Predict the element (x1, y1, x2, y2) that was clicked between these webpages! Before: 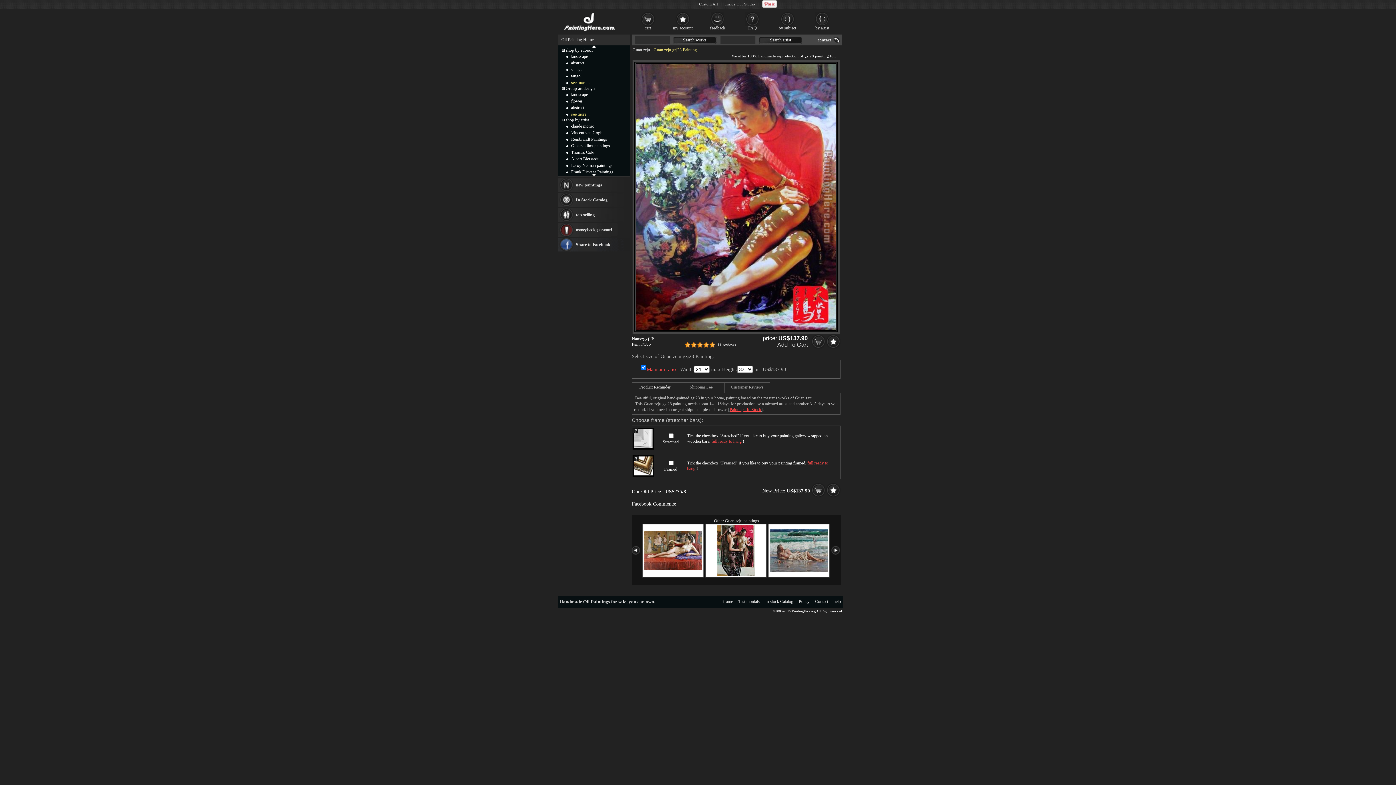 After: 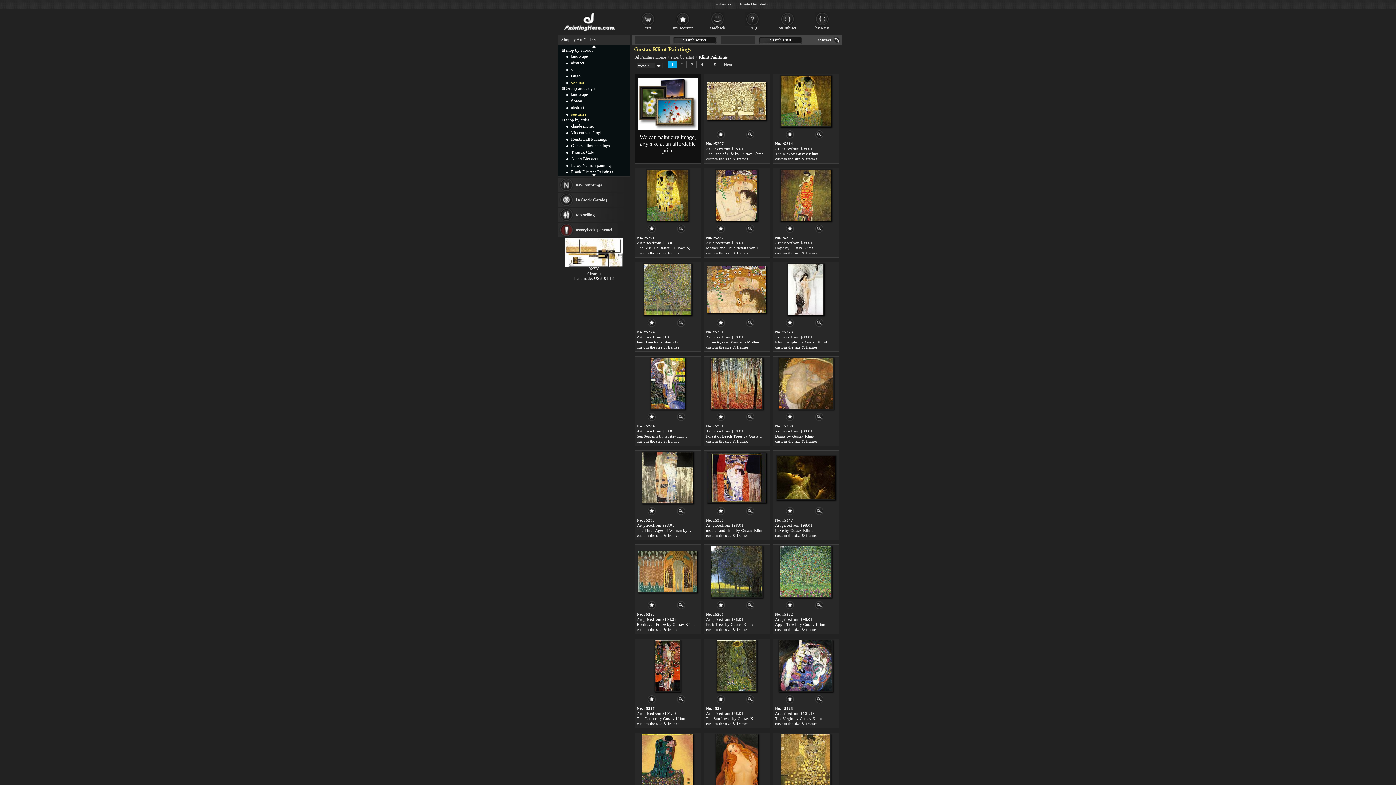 Action: bbox: (571, 143, 610, 148) label: Gustav klimt paintings